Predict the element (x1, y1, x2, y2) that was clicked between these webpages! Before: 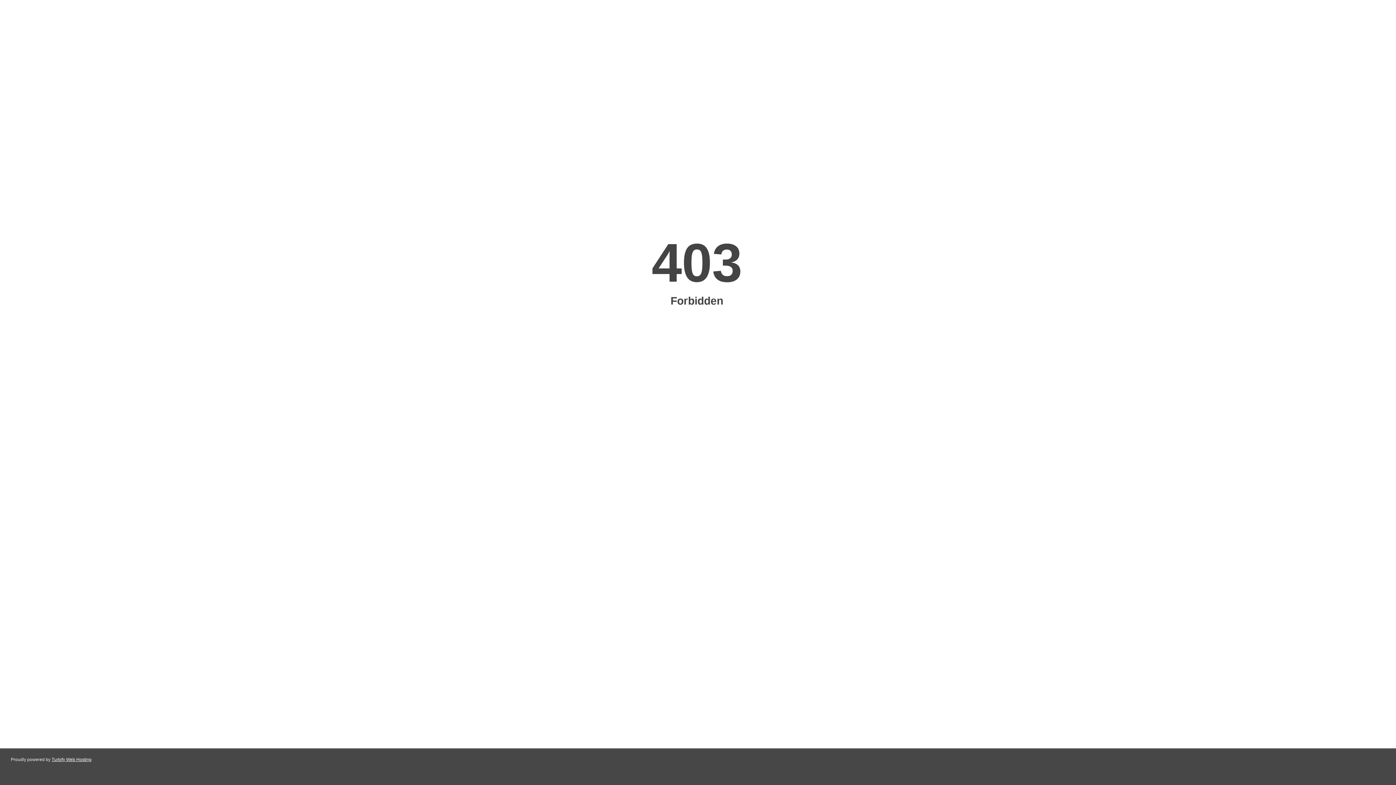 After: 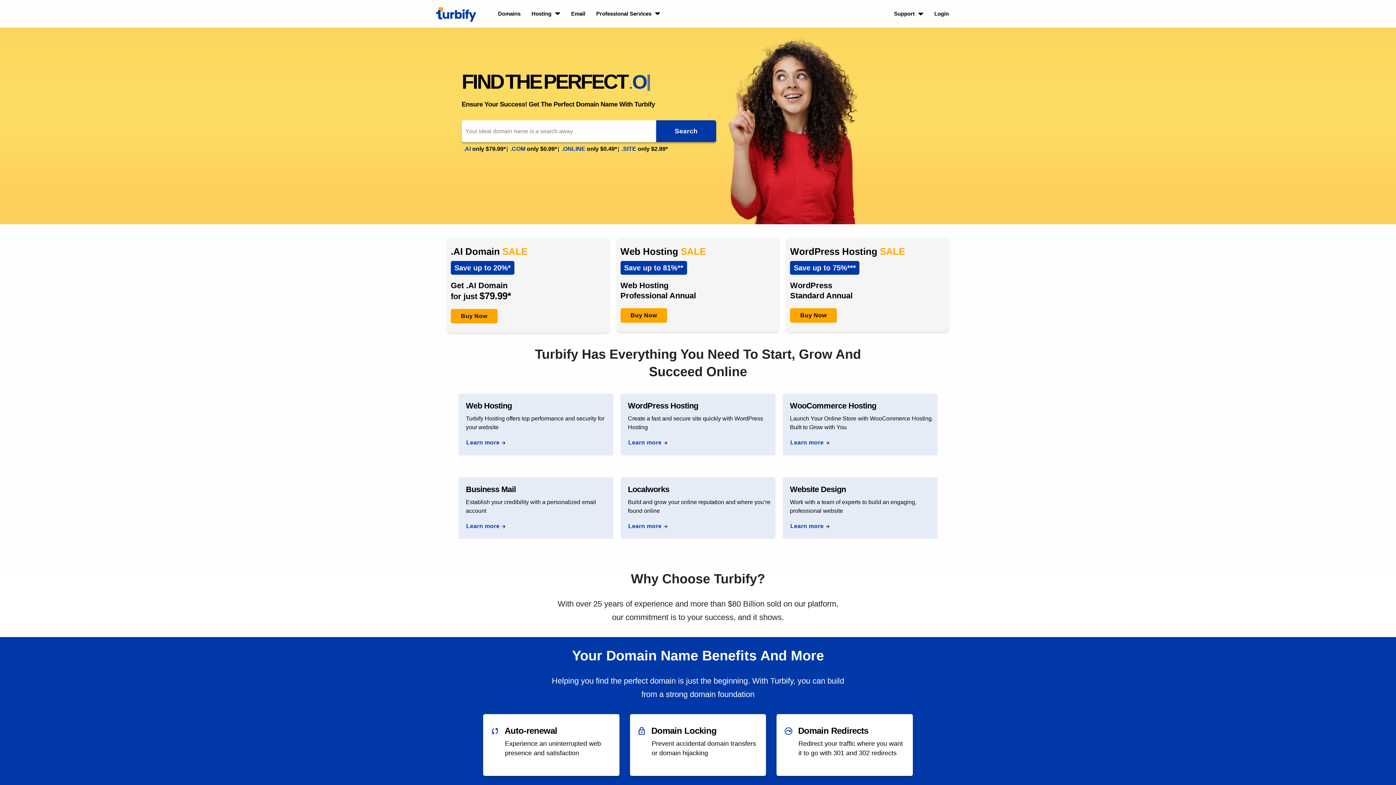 Action: bbox: (51, 757, 91, 762) label: Turbify Web Hosting